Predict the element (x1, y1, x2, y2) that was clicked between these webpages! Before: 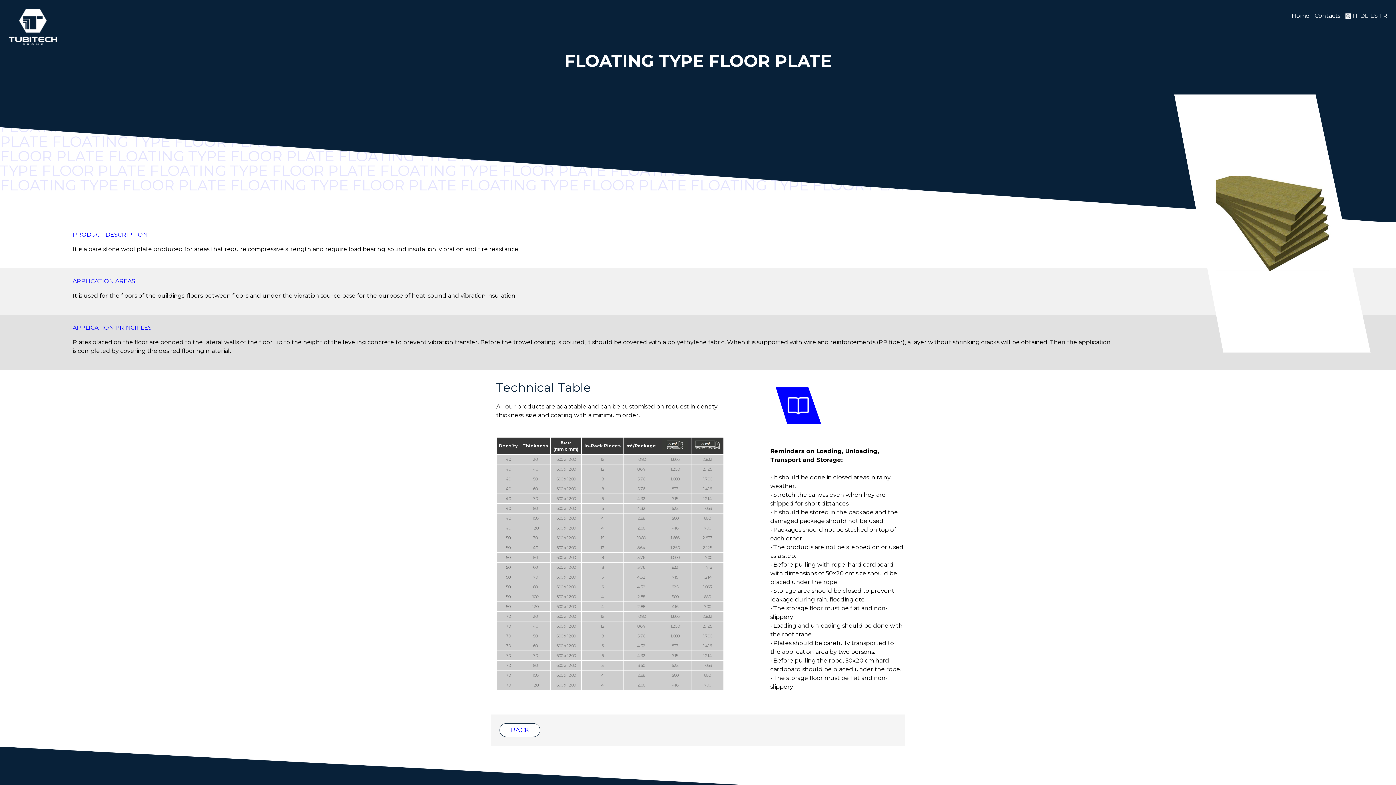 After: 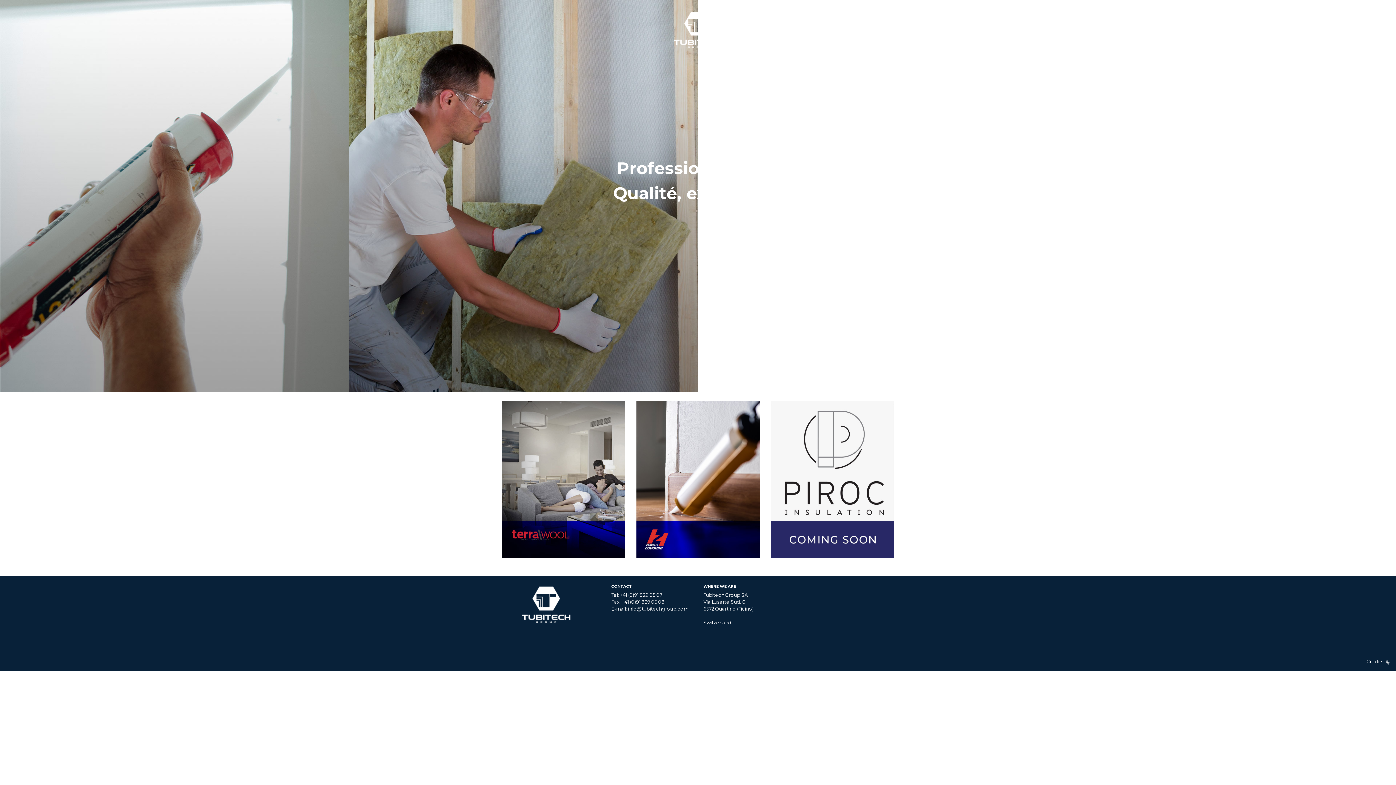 Action: label: FR bbox: (1379, 12, 1387, 19)